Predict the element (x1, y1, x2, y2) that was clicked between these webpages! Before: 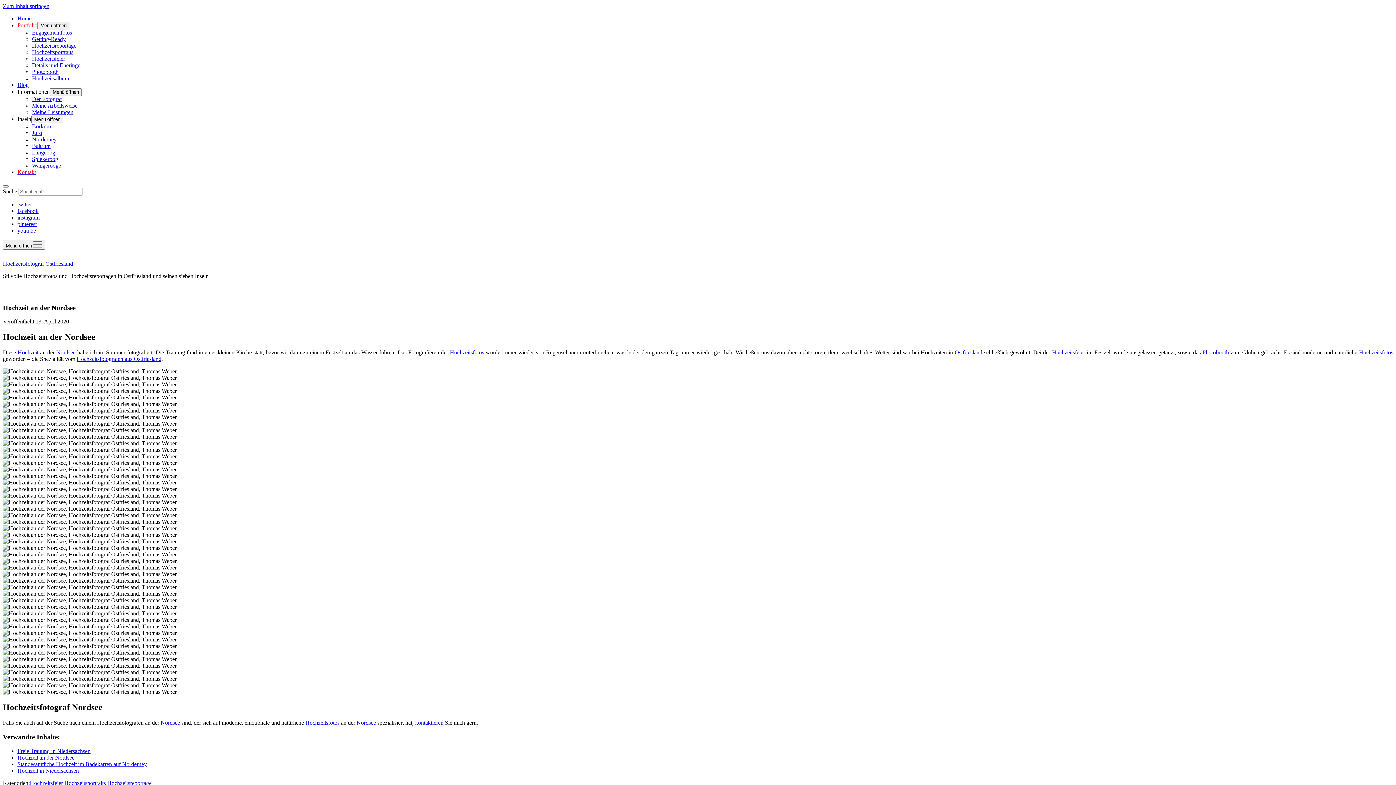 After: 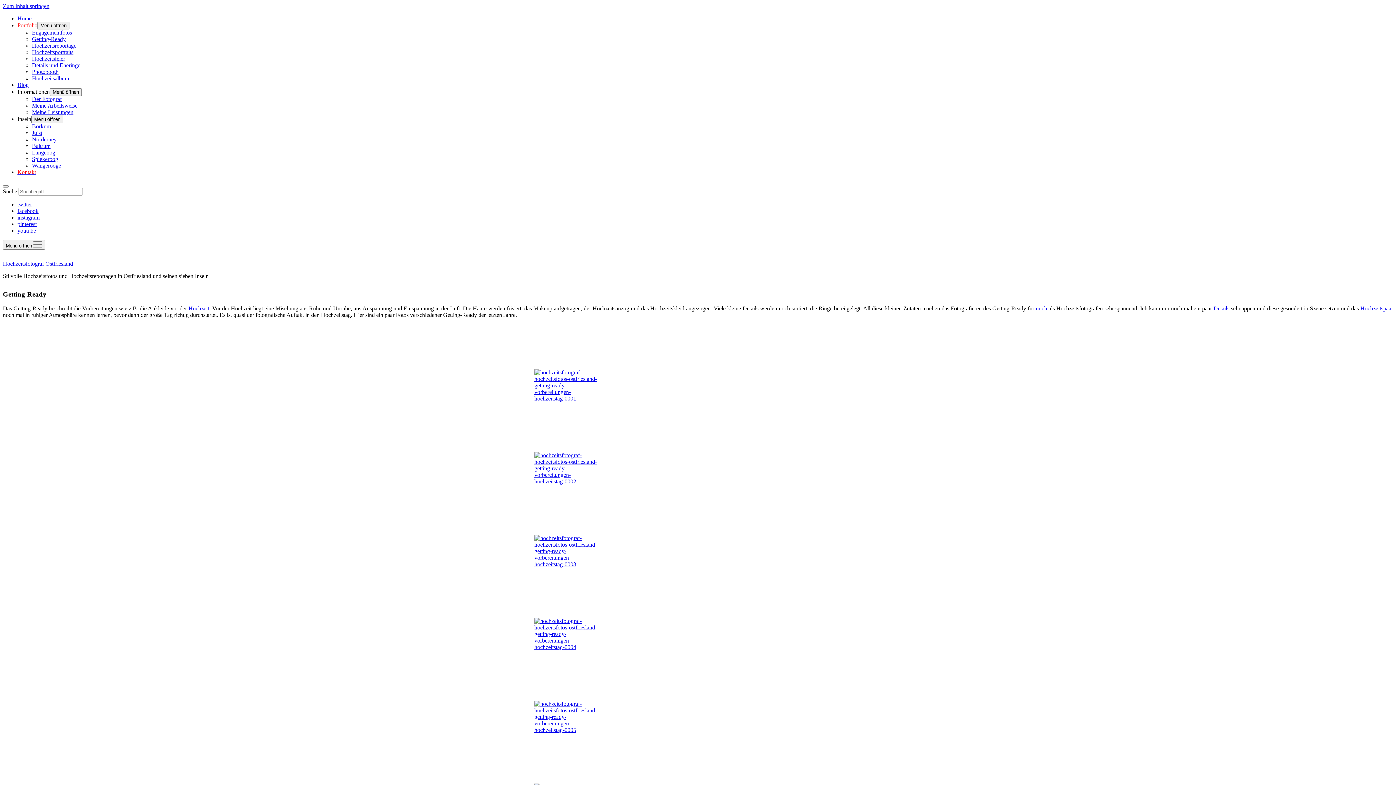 Action: label: Getting-Ready bbox: (32, 36, 65, 42)